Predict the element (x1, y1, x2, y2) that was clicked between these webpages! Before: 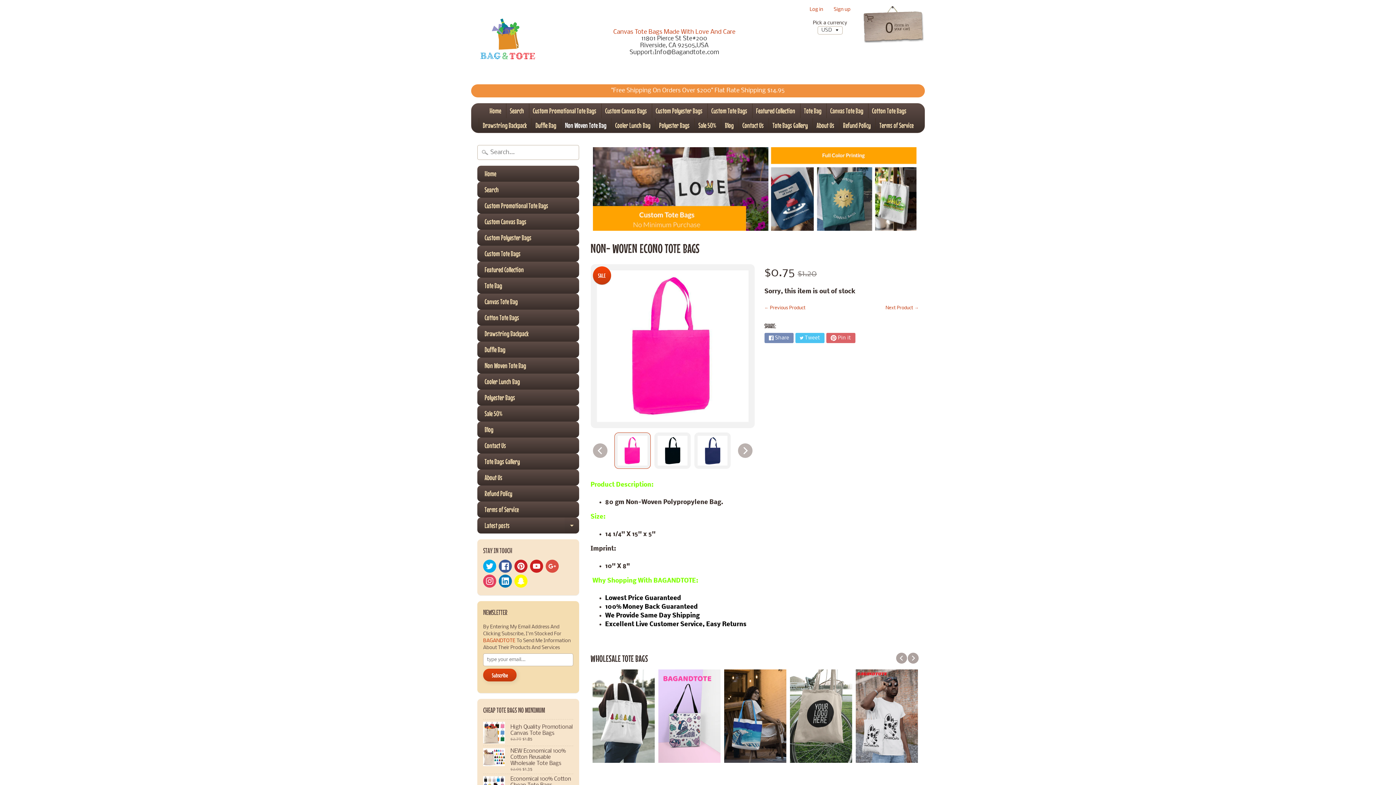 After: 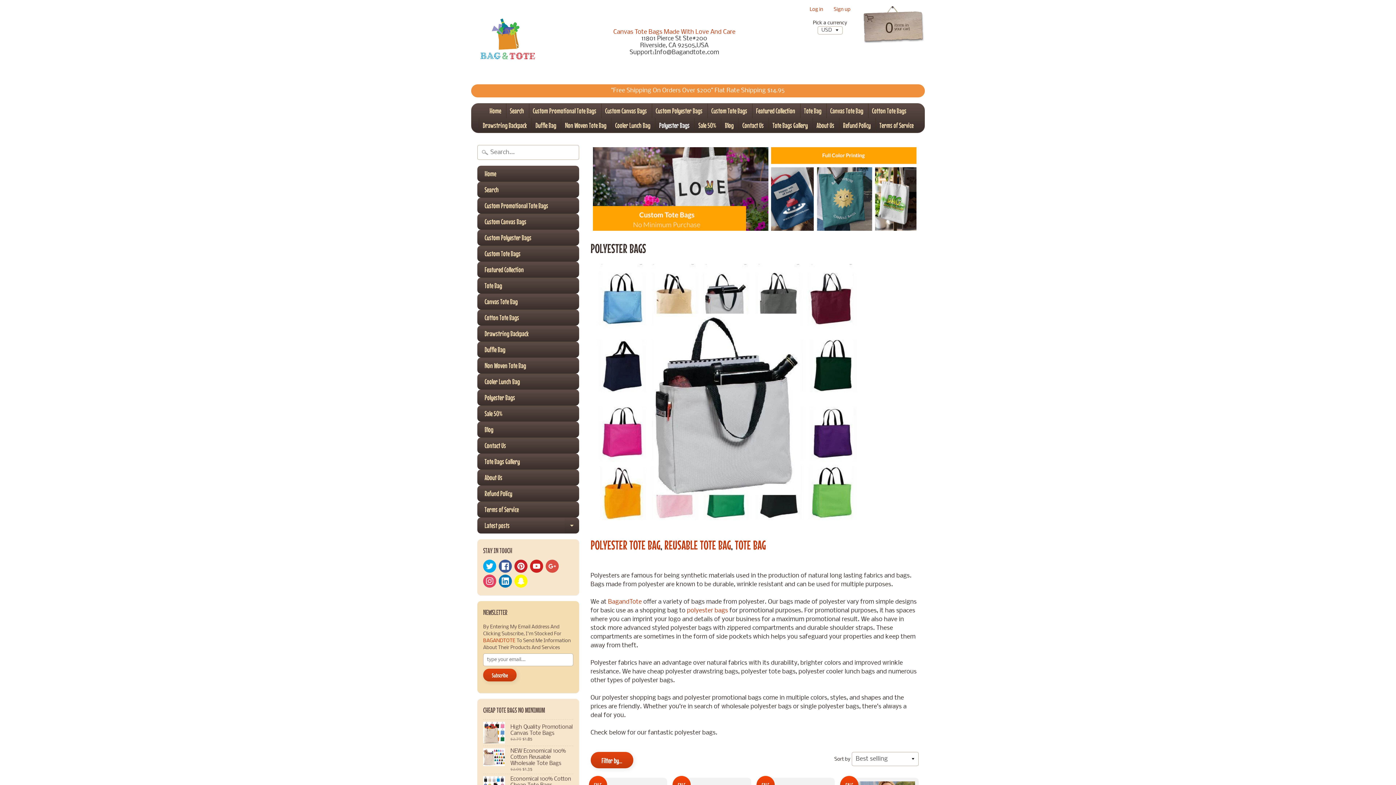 Action: bbox: (477, 389, 579, 405) label: Polyester Bags